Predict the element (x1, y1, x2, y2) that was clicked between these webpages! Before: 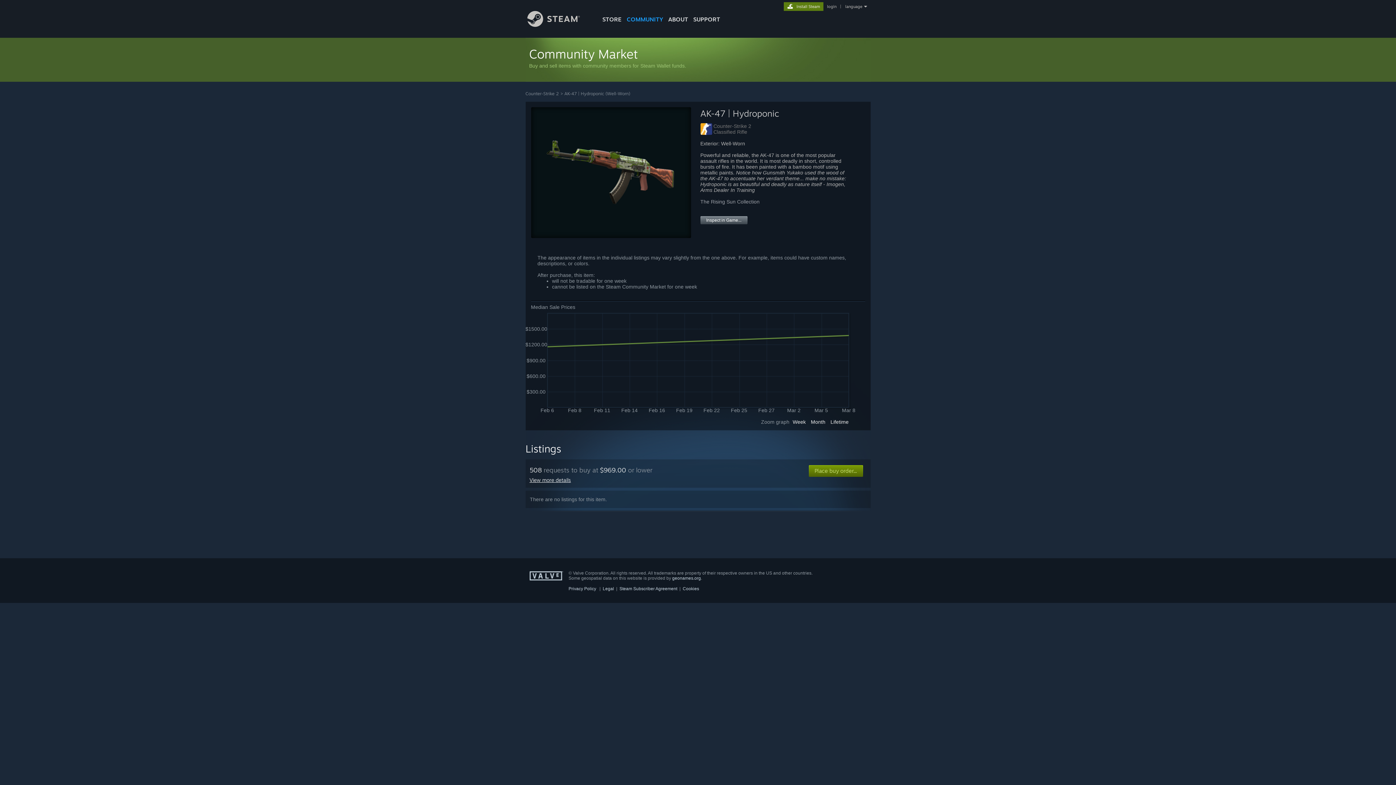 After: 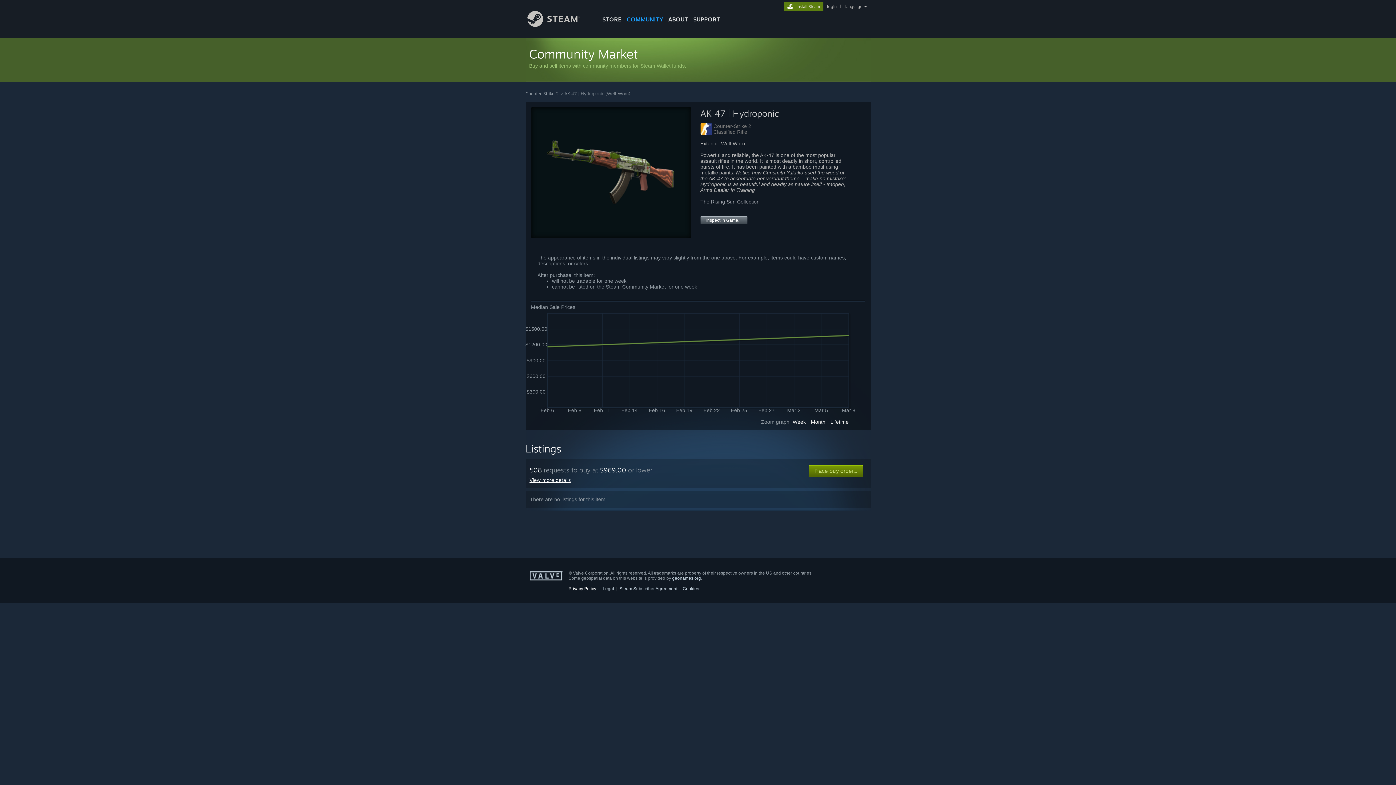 Action: bbox: (568, 586, 596, 591) label: Privacy Policy